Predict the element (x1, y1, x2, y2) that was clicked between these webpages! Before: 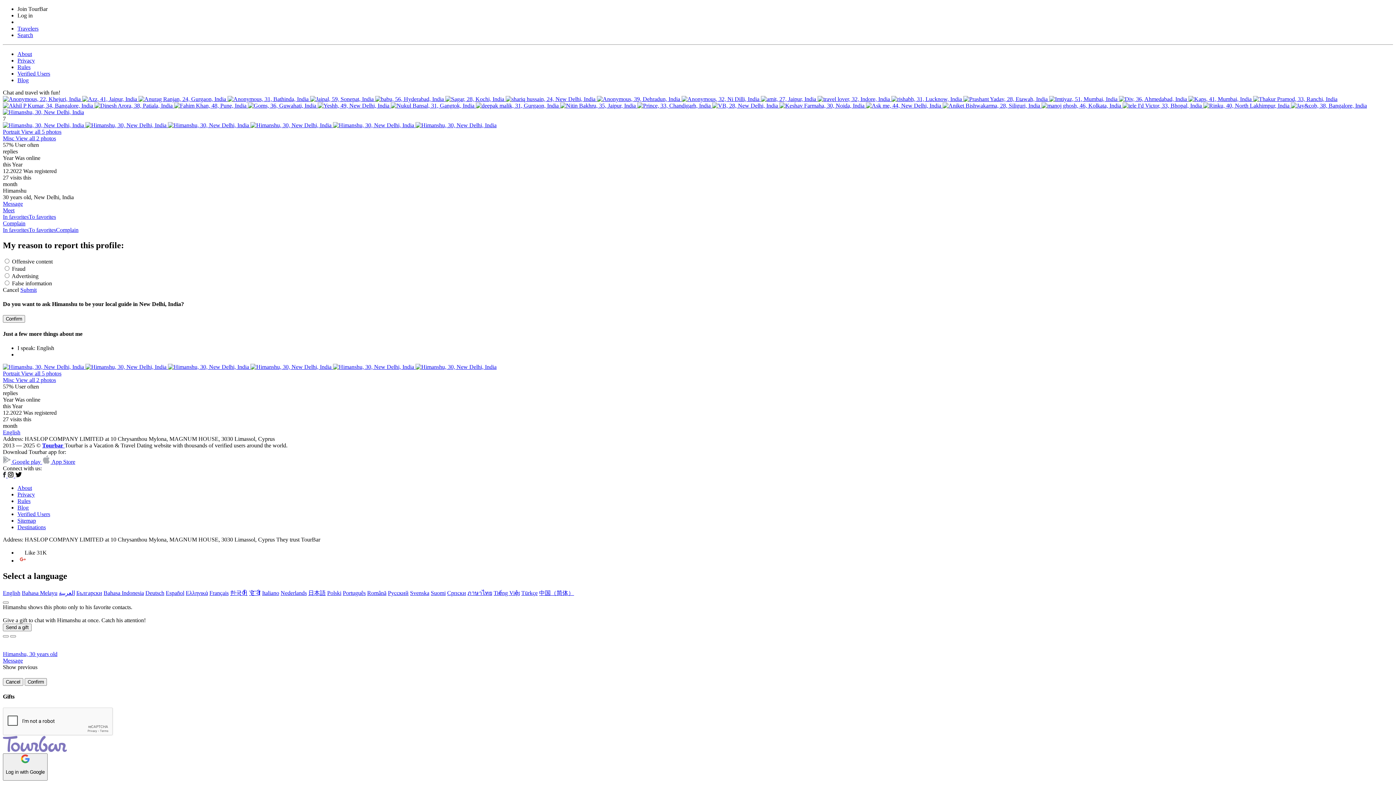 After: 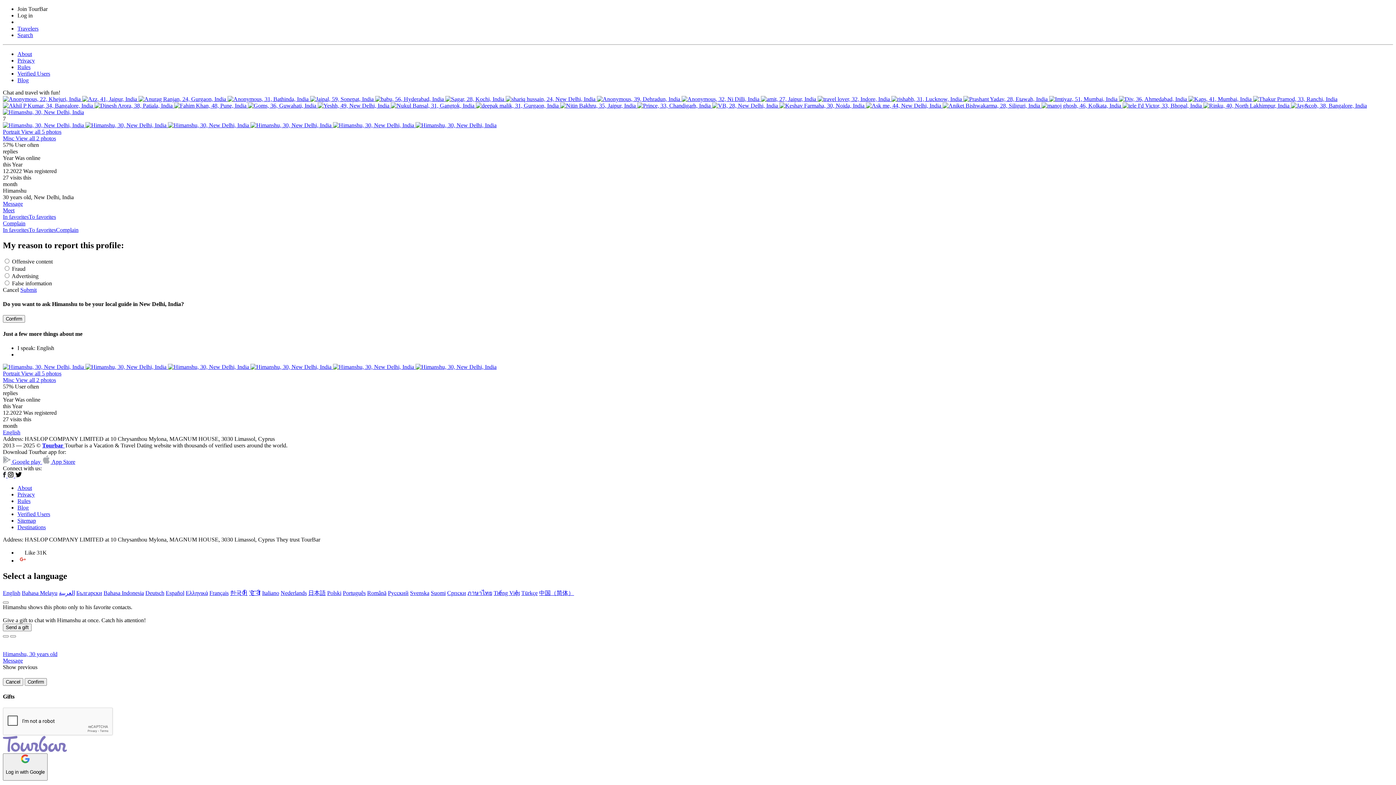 Action: label: In favoritesTo favorites bbox: (2, 226, 56, 233)